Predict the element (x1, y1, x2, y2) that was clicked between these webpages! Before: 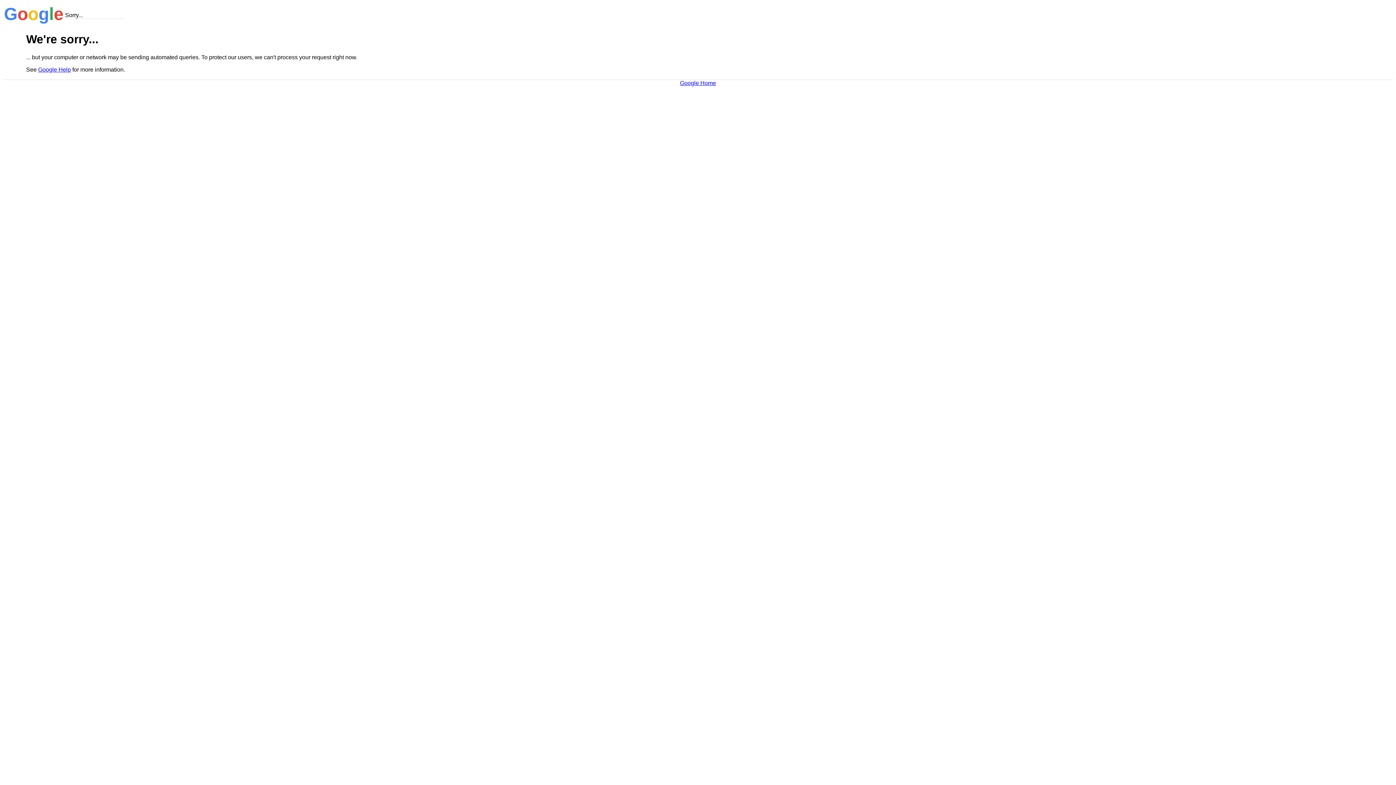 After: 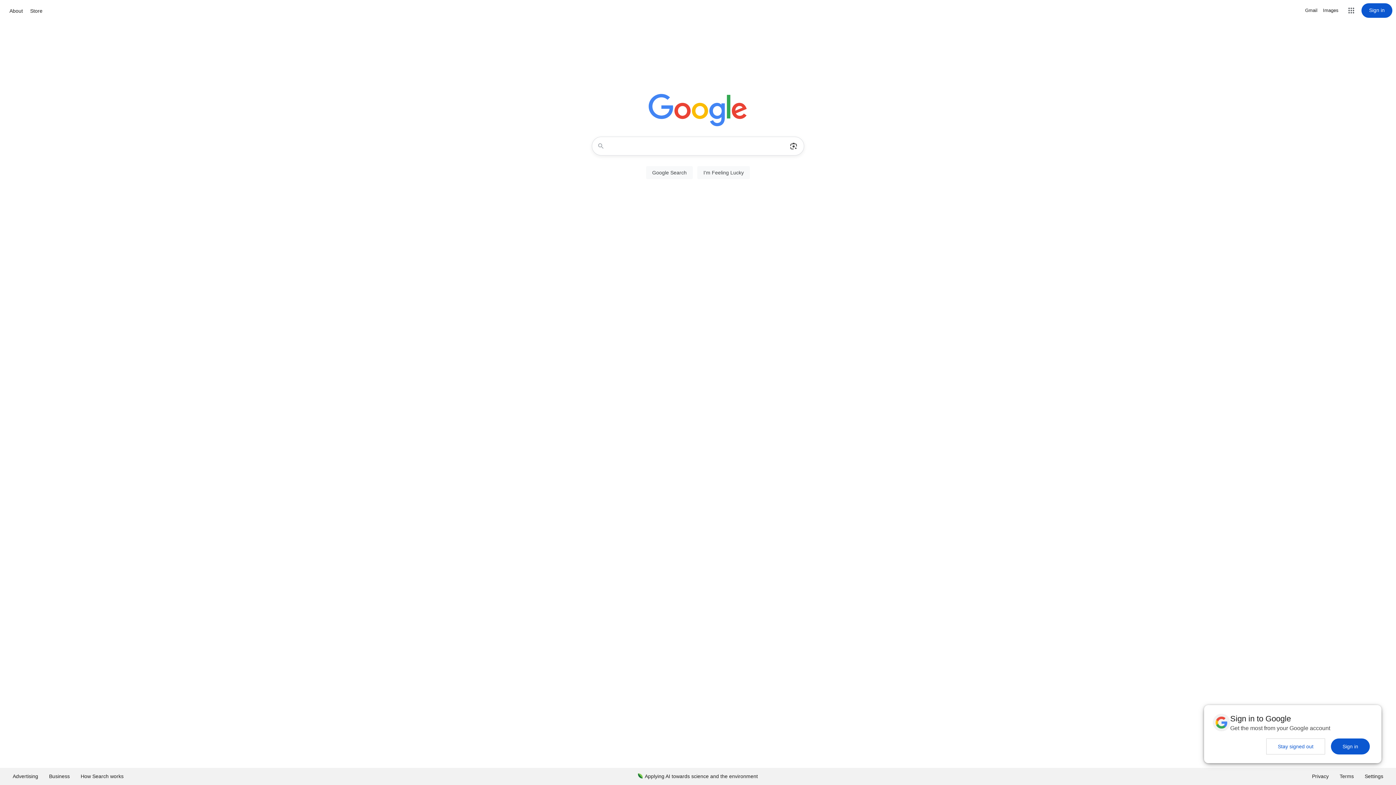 Action: bbox: (680, 79, 716, 86) label: Google Home